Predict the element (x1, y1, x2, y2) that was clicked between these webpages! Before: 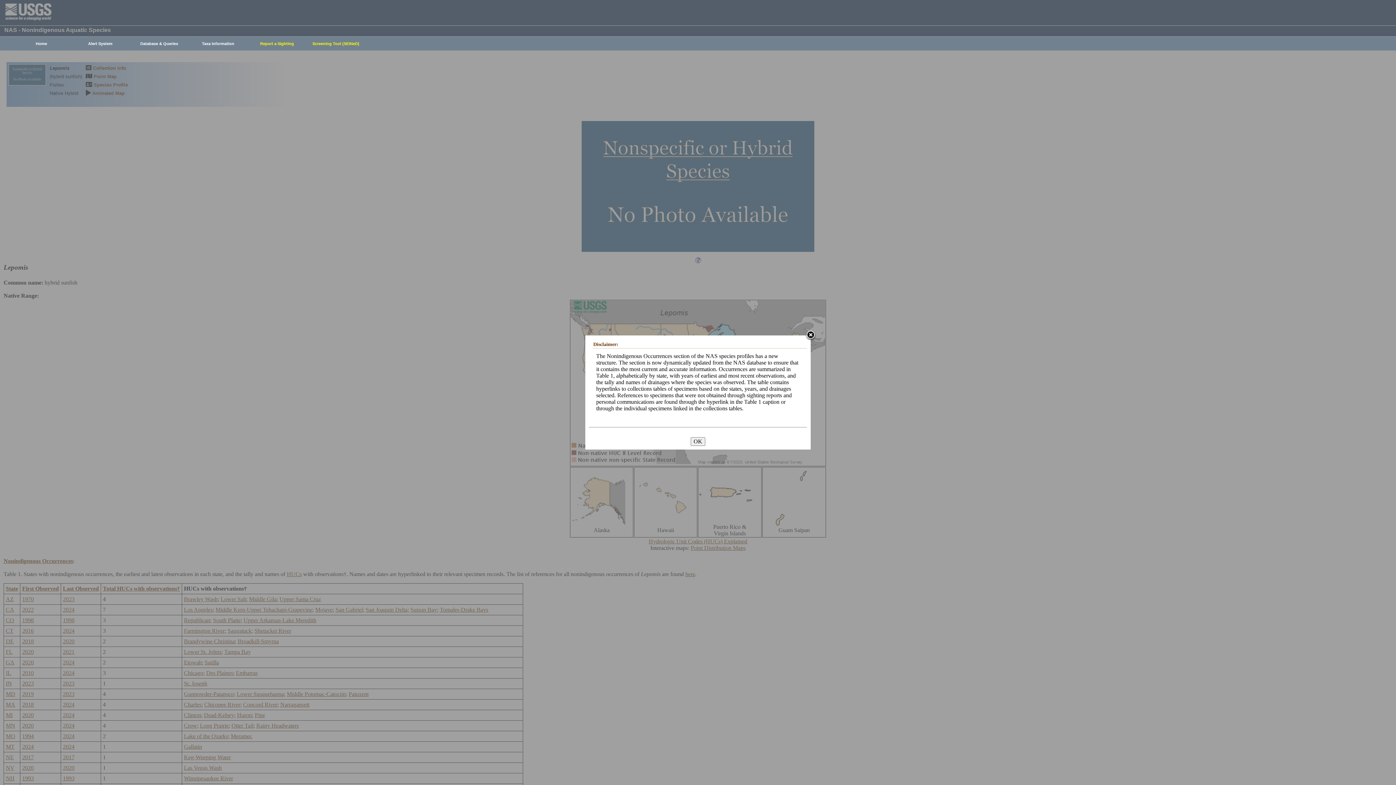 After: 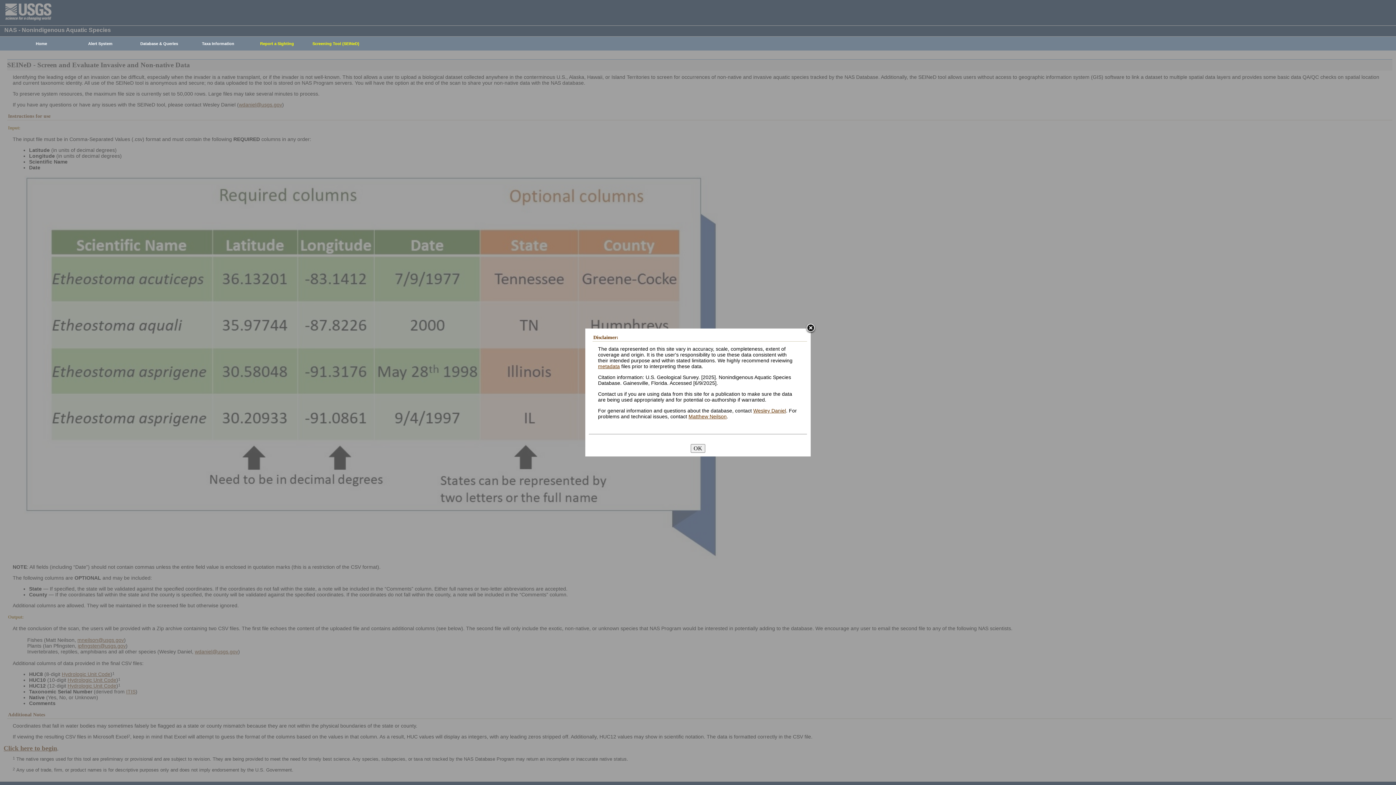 Action: bbox: (302, 37, 365, 50) label: Screening Tool (SEINeD)